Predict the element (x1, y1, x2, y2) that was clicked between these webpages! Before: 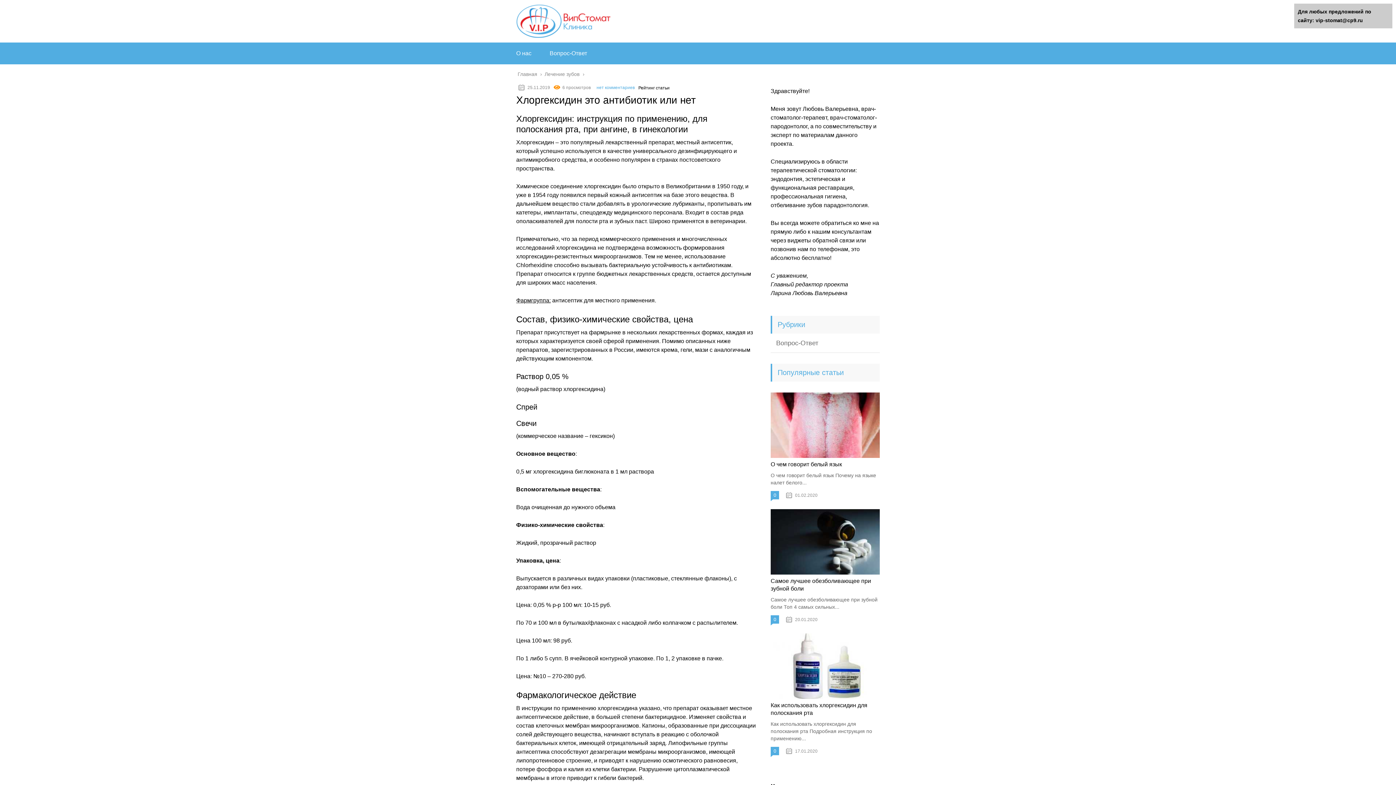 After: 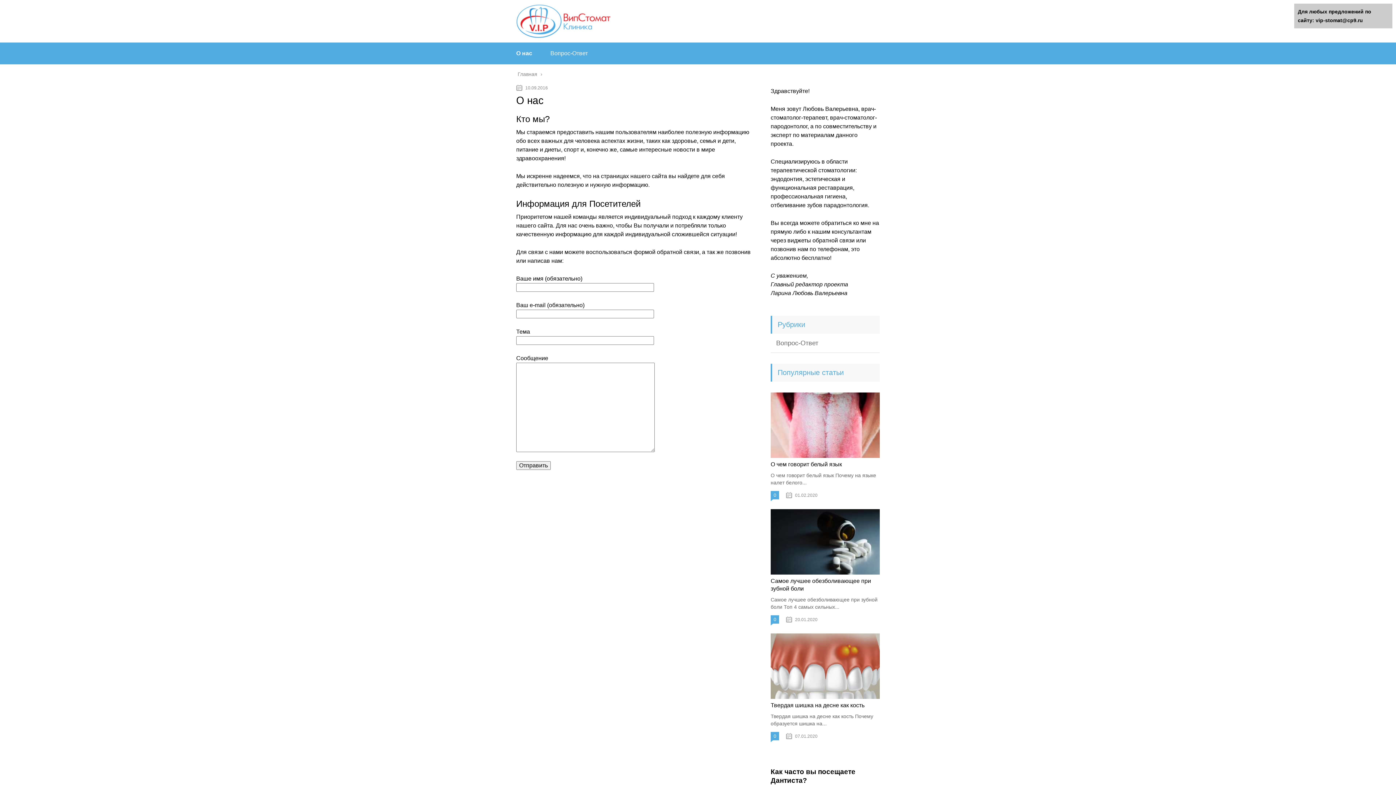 Action: label: О нас bbox: (516, 50, 531, 56)